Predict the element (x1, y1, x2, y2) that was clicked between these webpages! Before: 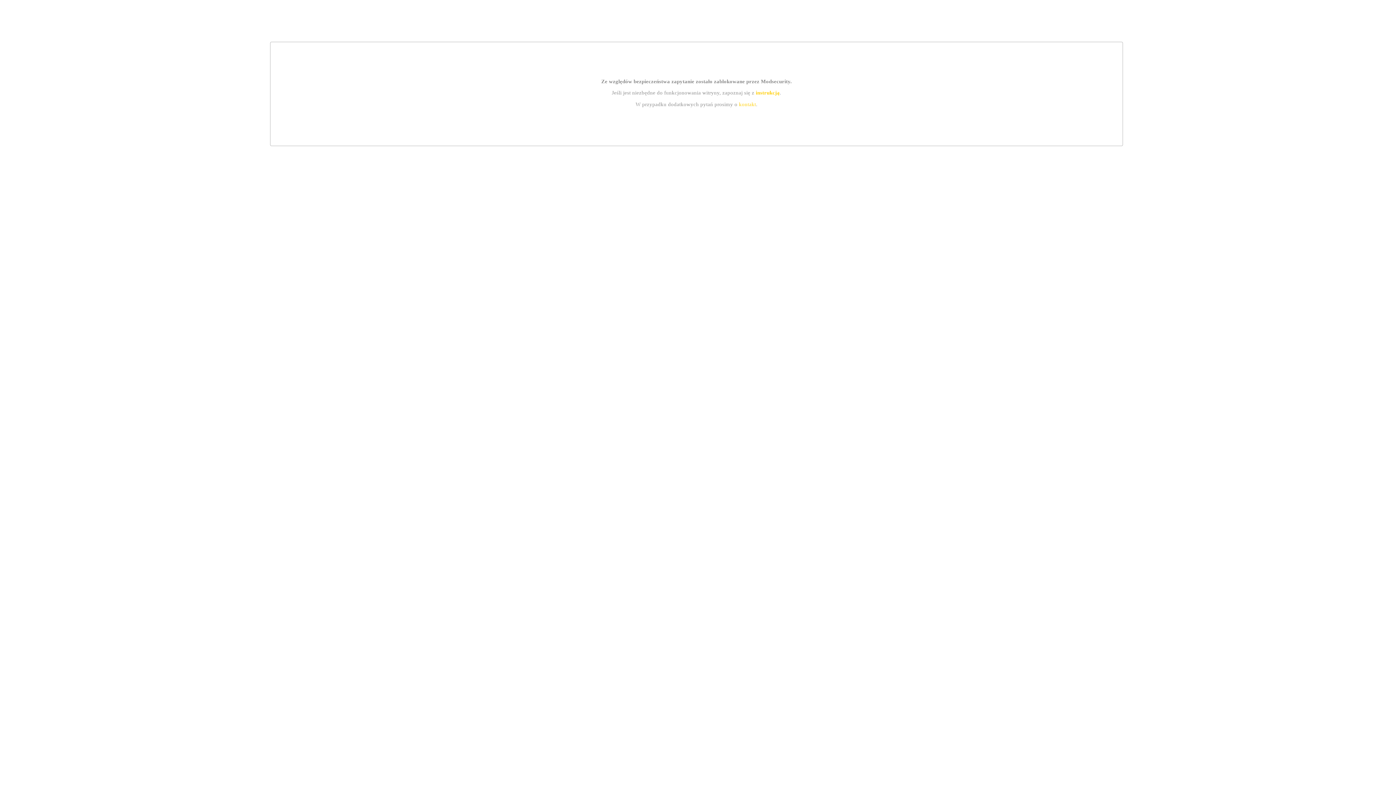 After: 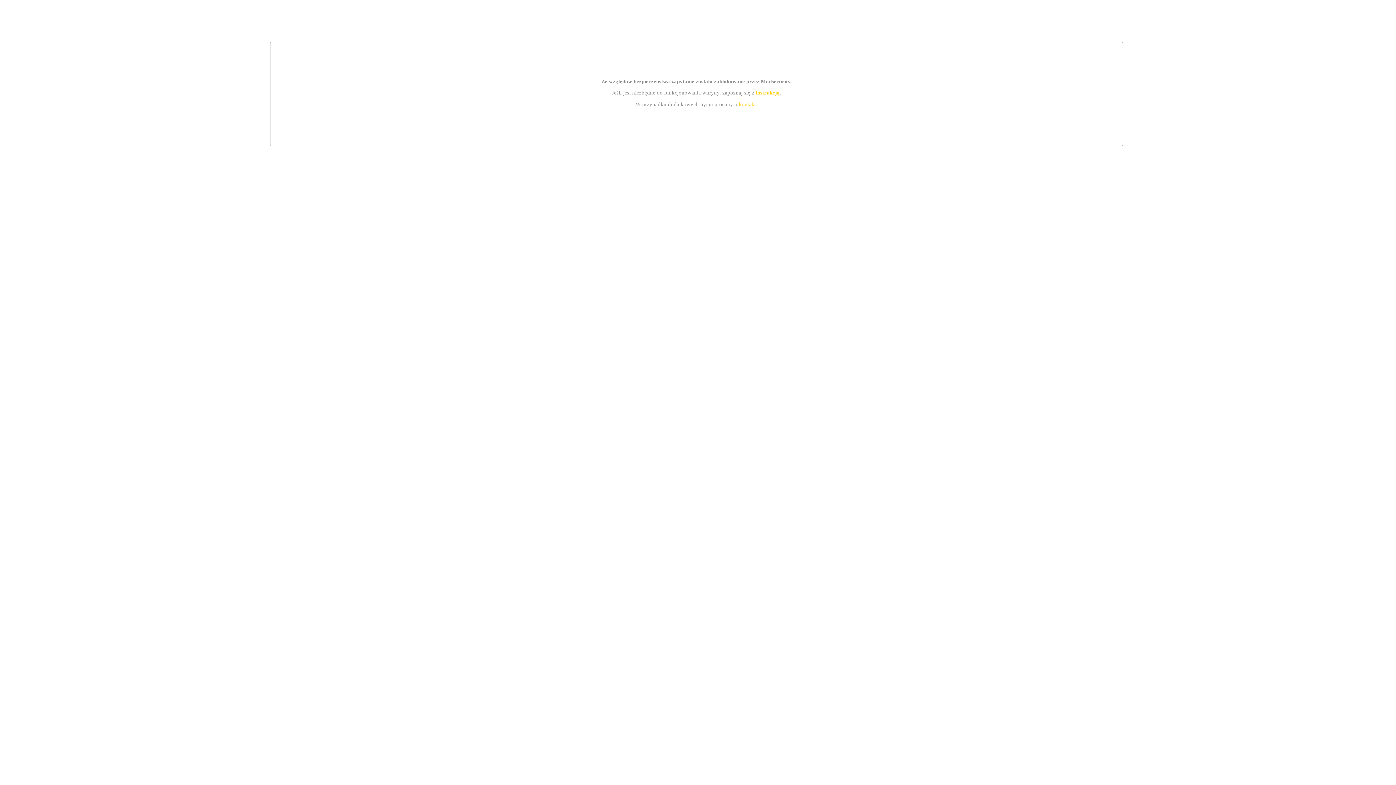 Action: label: instrukcją bbox: (755, 89, 779, 95)